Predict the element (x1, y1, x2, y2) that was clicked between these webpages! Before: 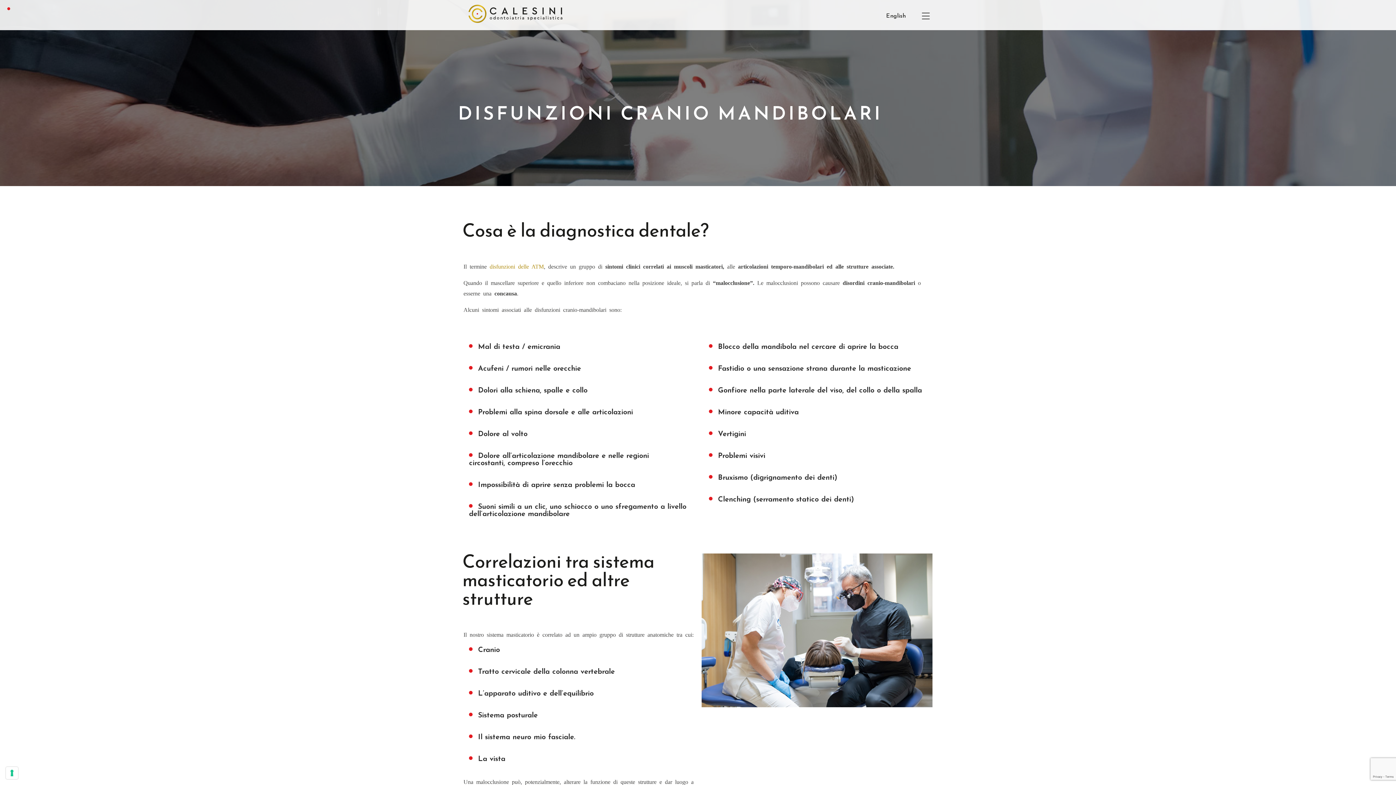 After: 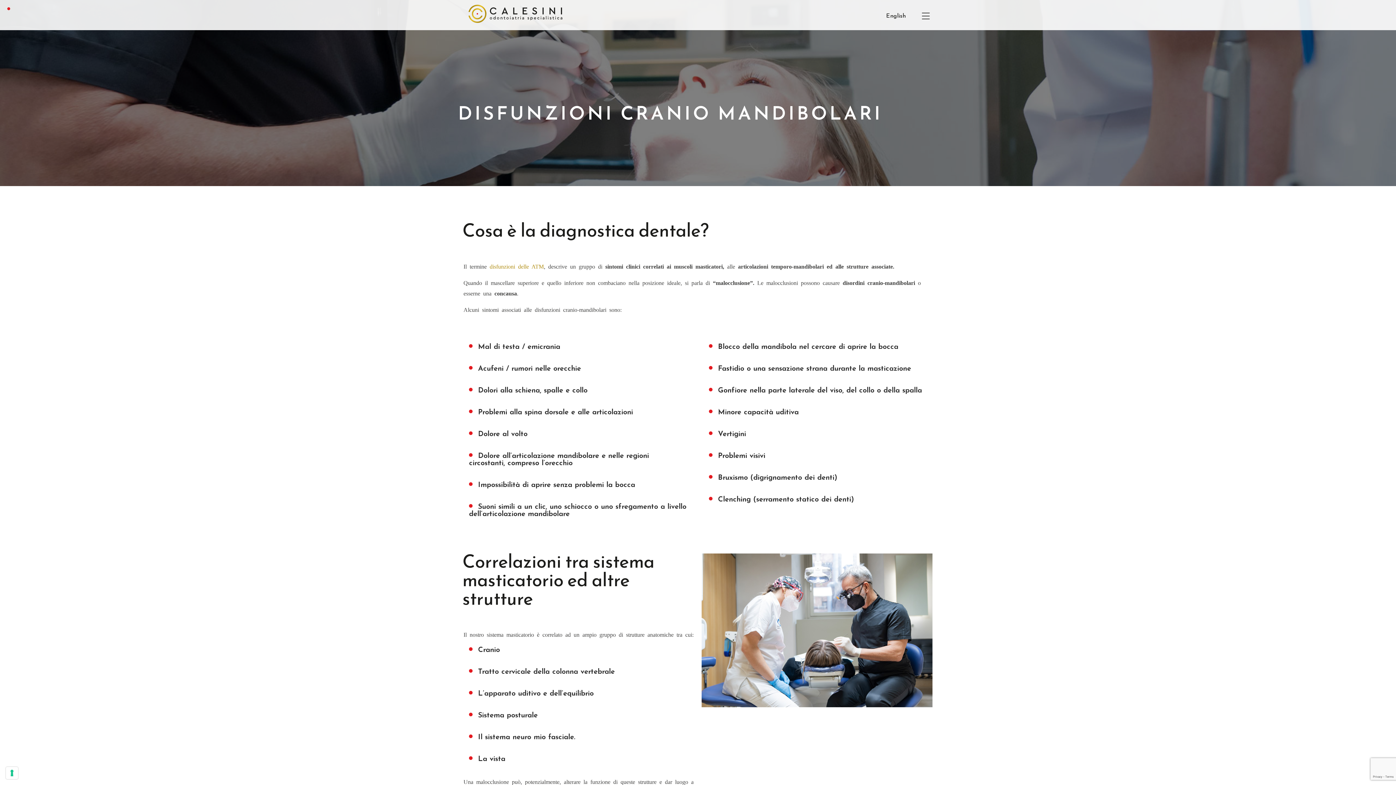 Action: bbox: (921, 10, 931, 21)